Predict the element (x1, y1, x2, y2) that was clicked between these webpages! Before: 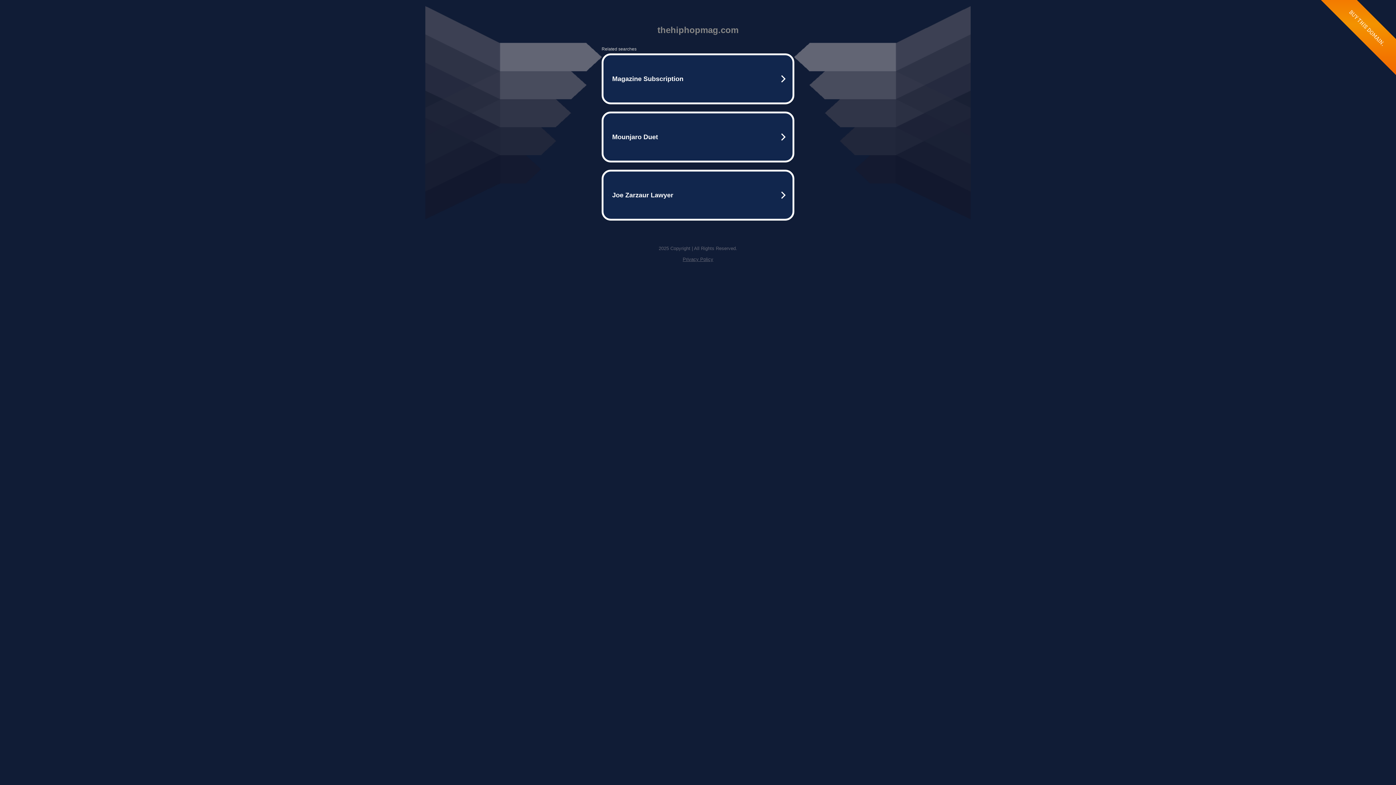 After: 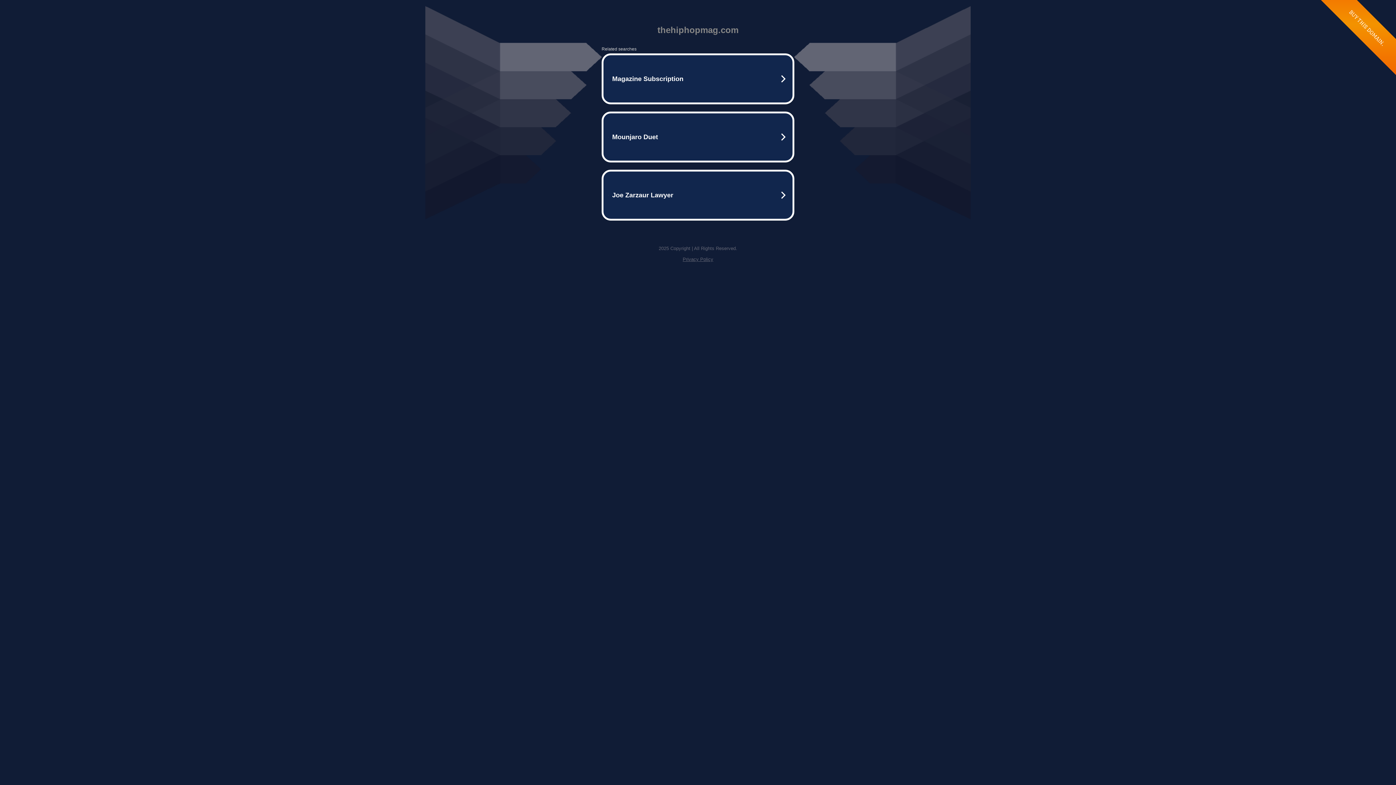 Action: bbox: (682, 256, 713, 262) label: Privacy Policy